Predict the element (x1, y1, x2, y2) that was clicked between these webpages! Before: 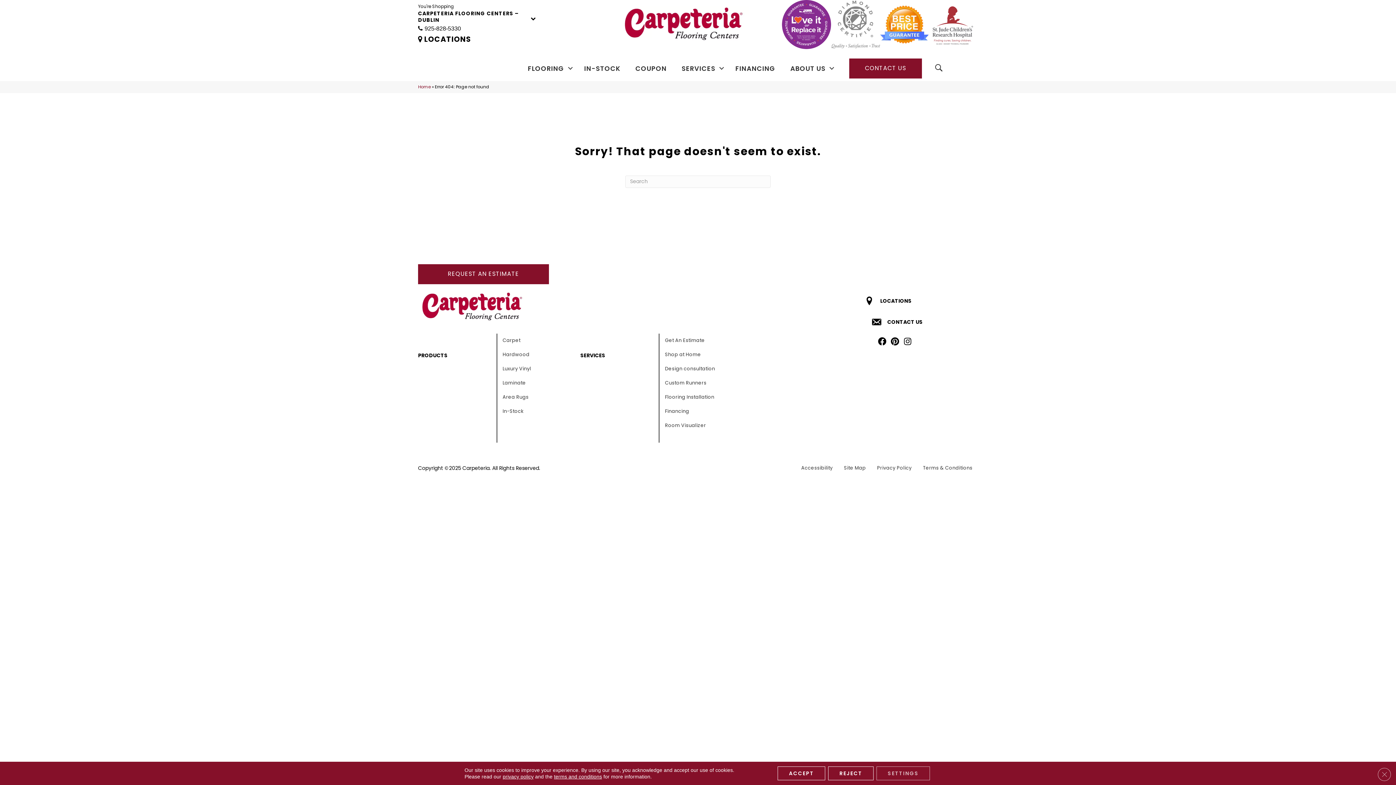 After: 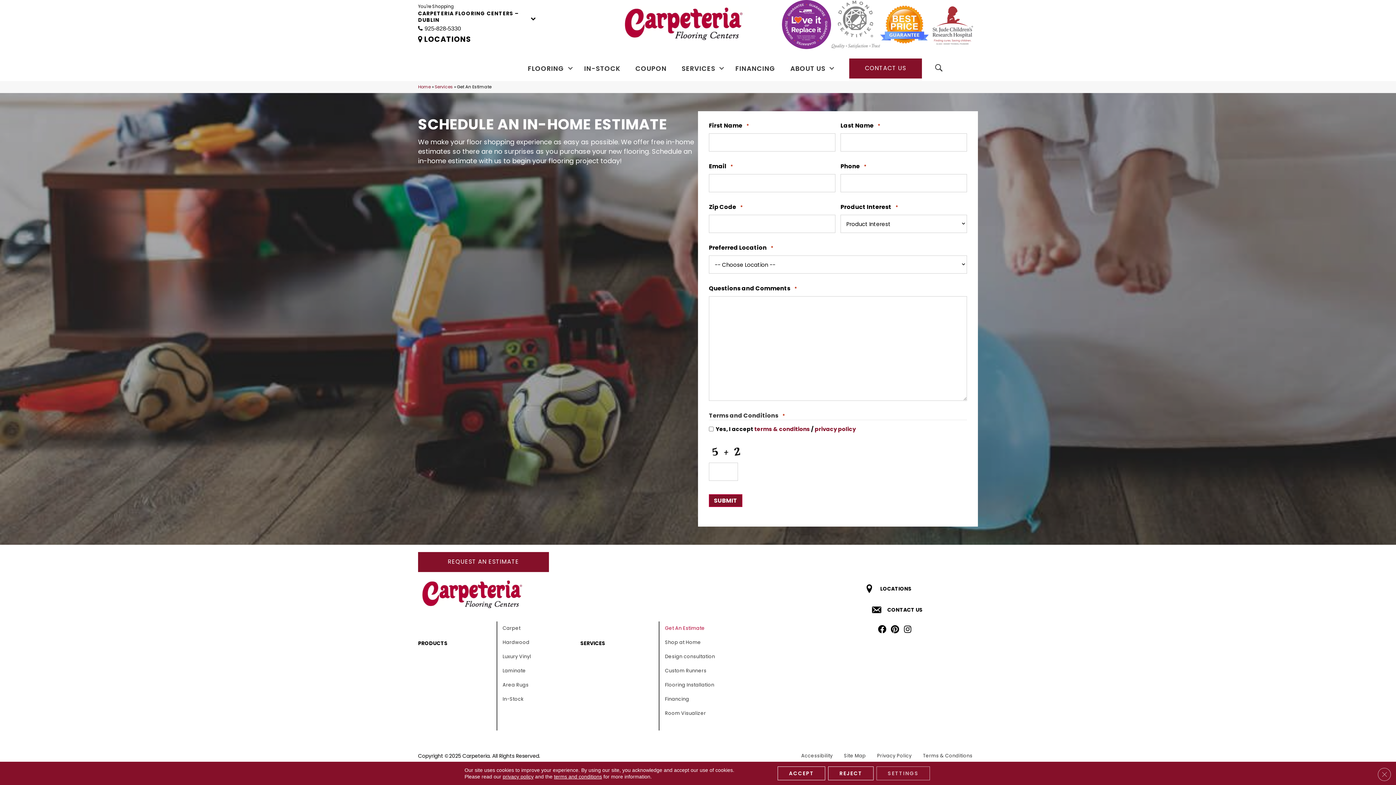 Action: bbox: (418, 264, 549, 284) label: Request an Estimate